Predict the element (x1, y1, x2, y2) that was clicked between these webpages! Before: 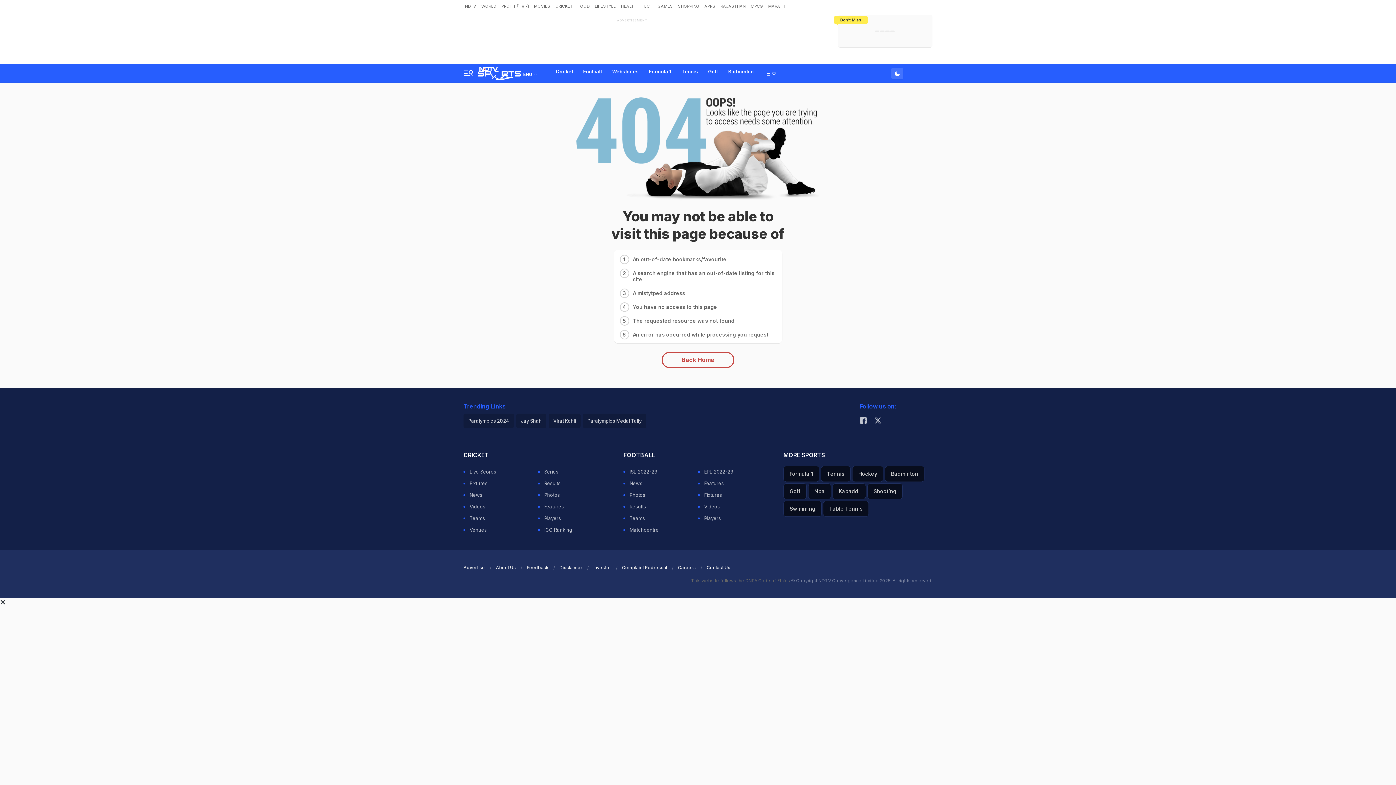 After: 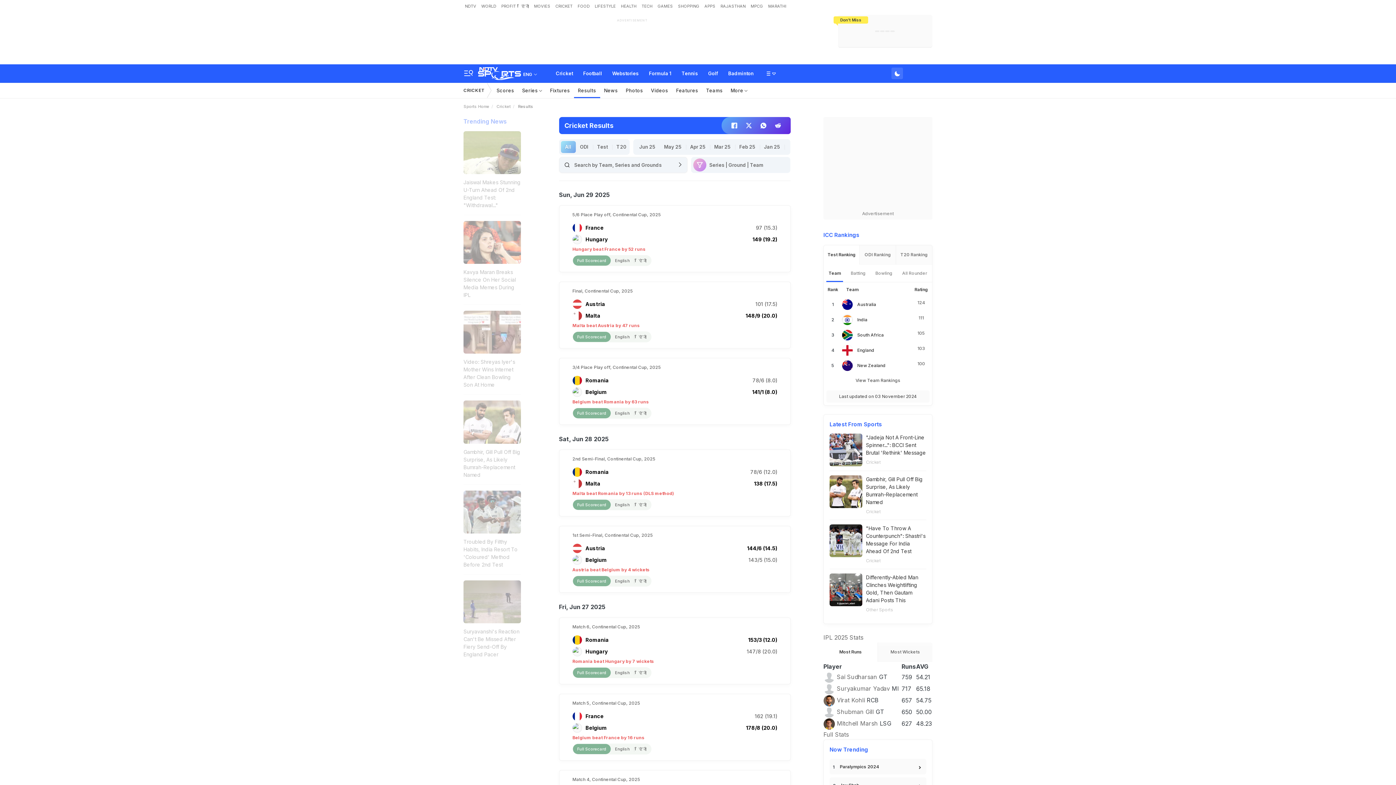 Action: label: Results bbox: (538, 477, 606, 489)